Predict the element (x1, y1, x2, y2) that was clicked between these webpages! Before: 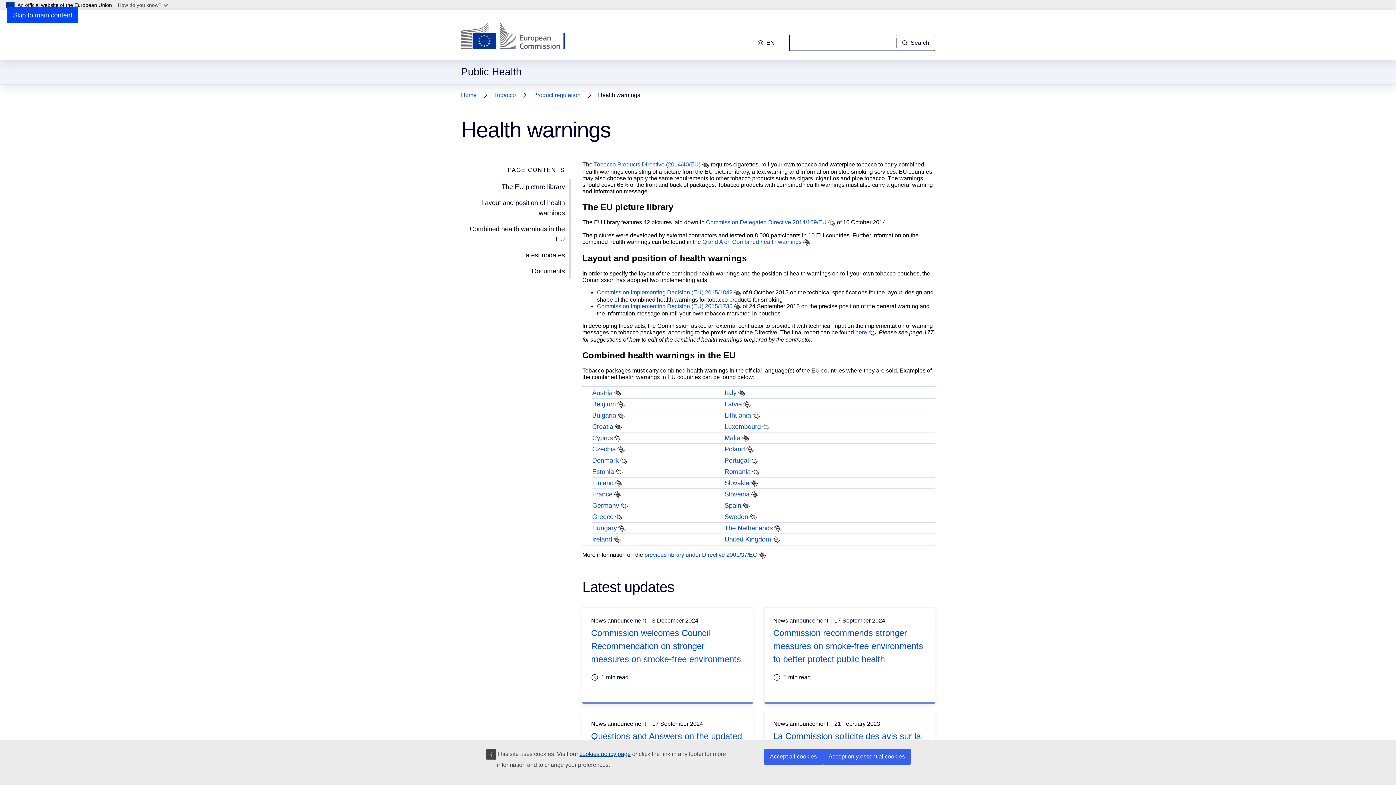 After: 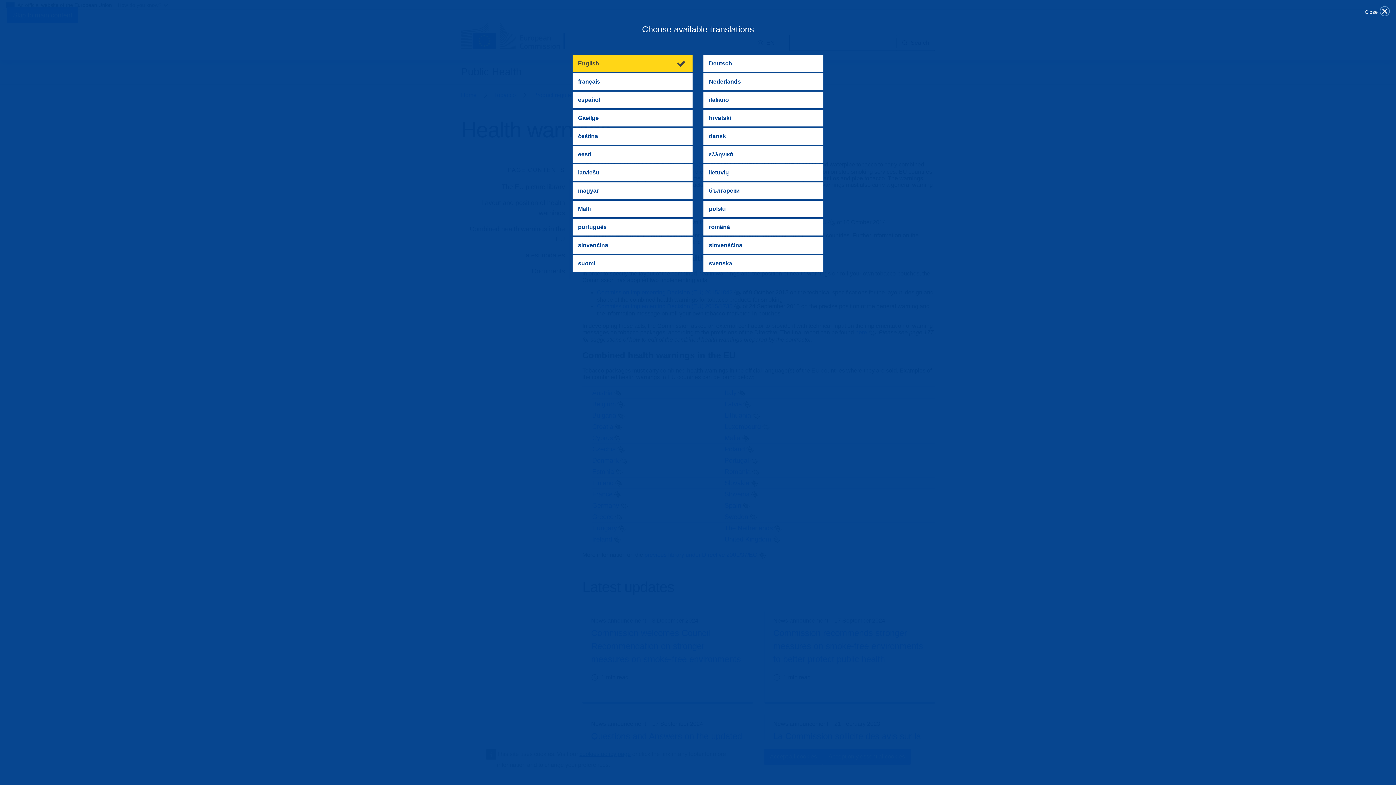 Action: bbox: (734, 303, 741, 310)